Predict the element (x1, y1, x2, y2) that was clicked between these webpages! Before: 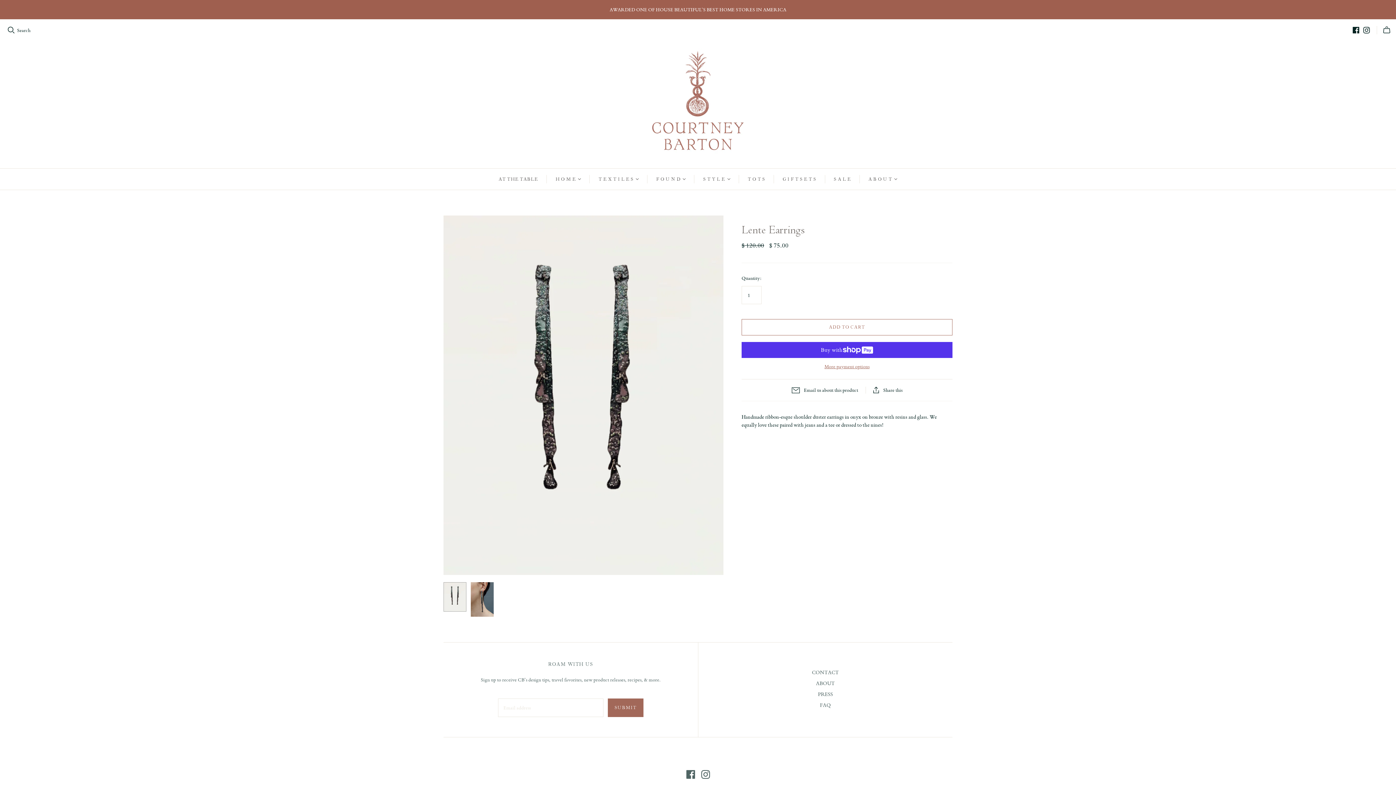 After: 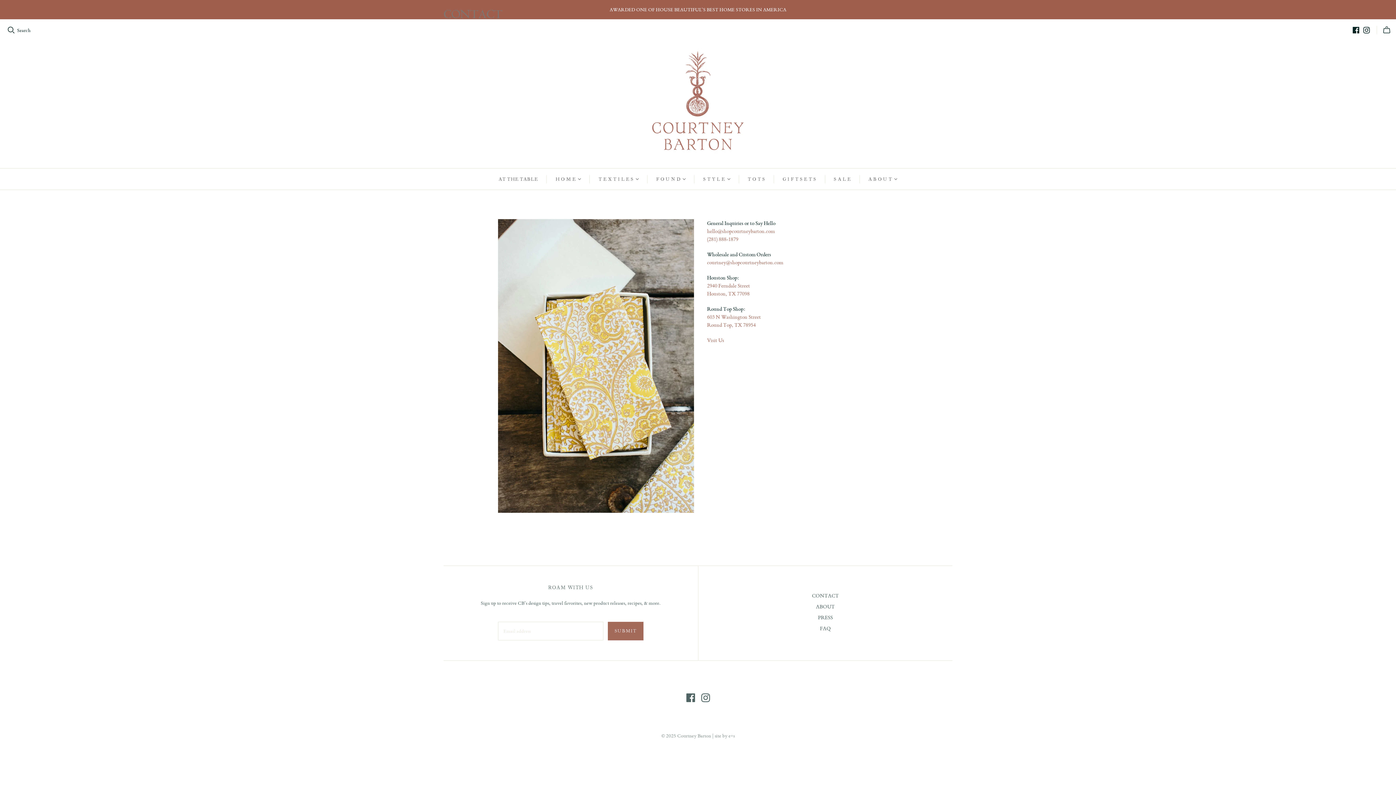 Action: bbox: (812, 669, 839, 675) label: CONTACT